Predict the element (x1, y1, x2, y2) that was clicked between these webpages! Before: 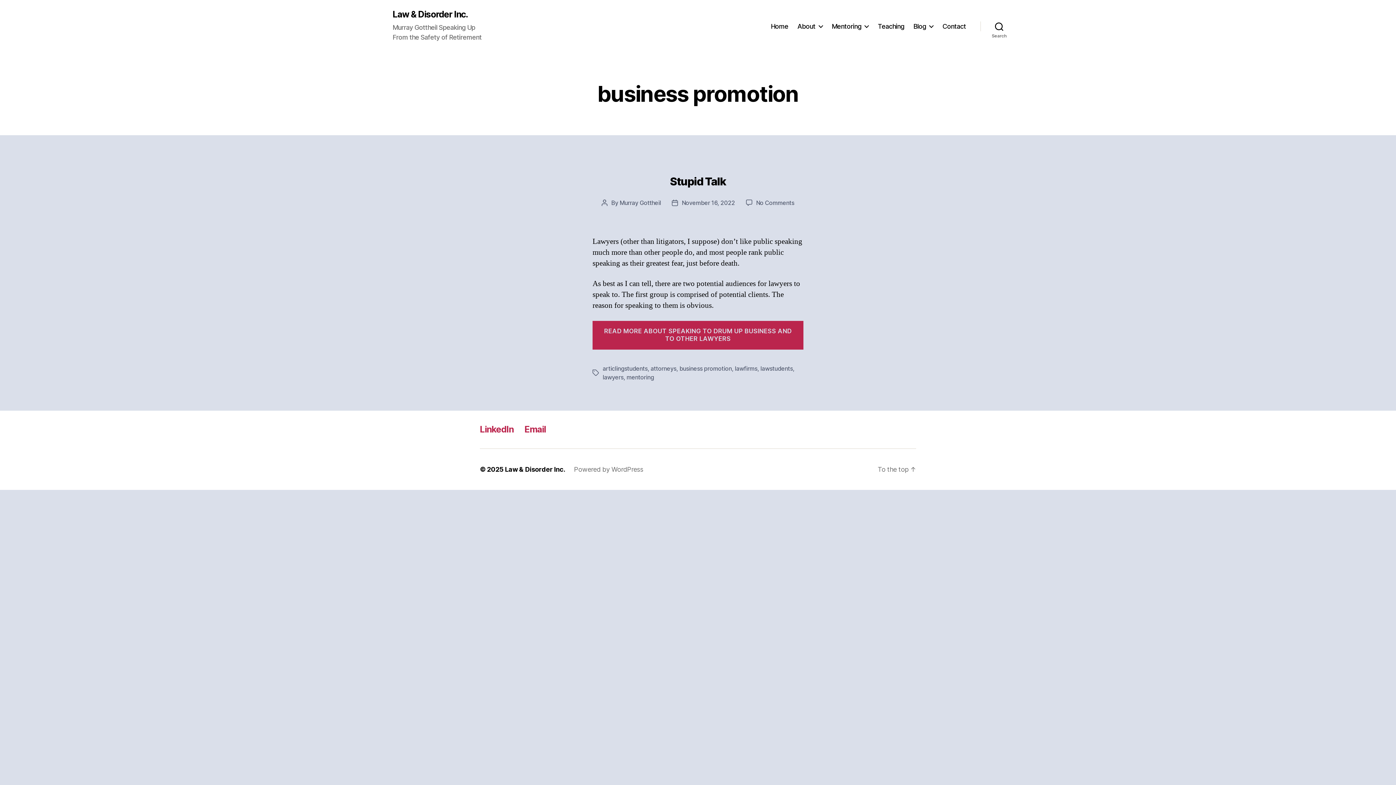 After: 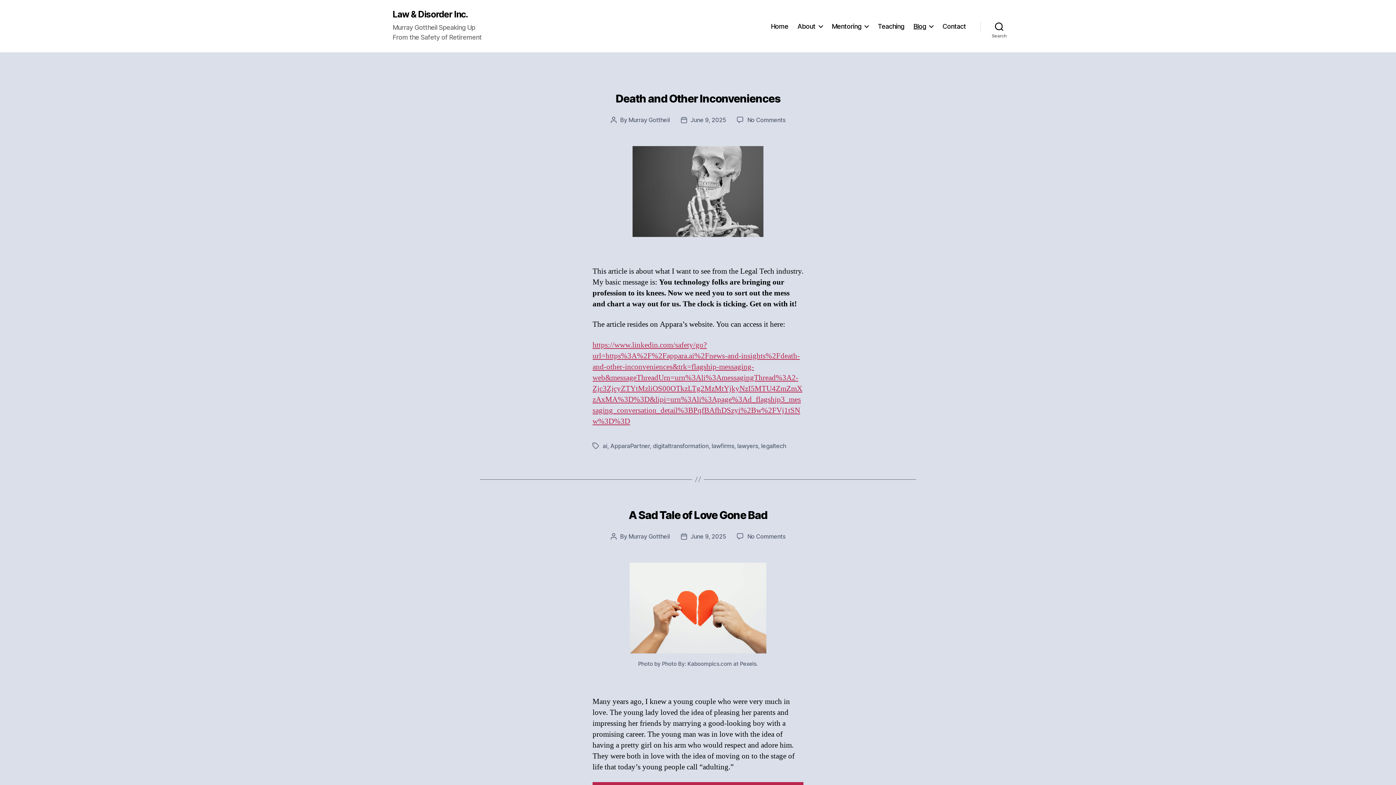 Action: label: Blog bbox: (913, 22, 933, 30)